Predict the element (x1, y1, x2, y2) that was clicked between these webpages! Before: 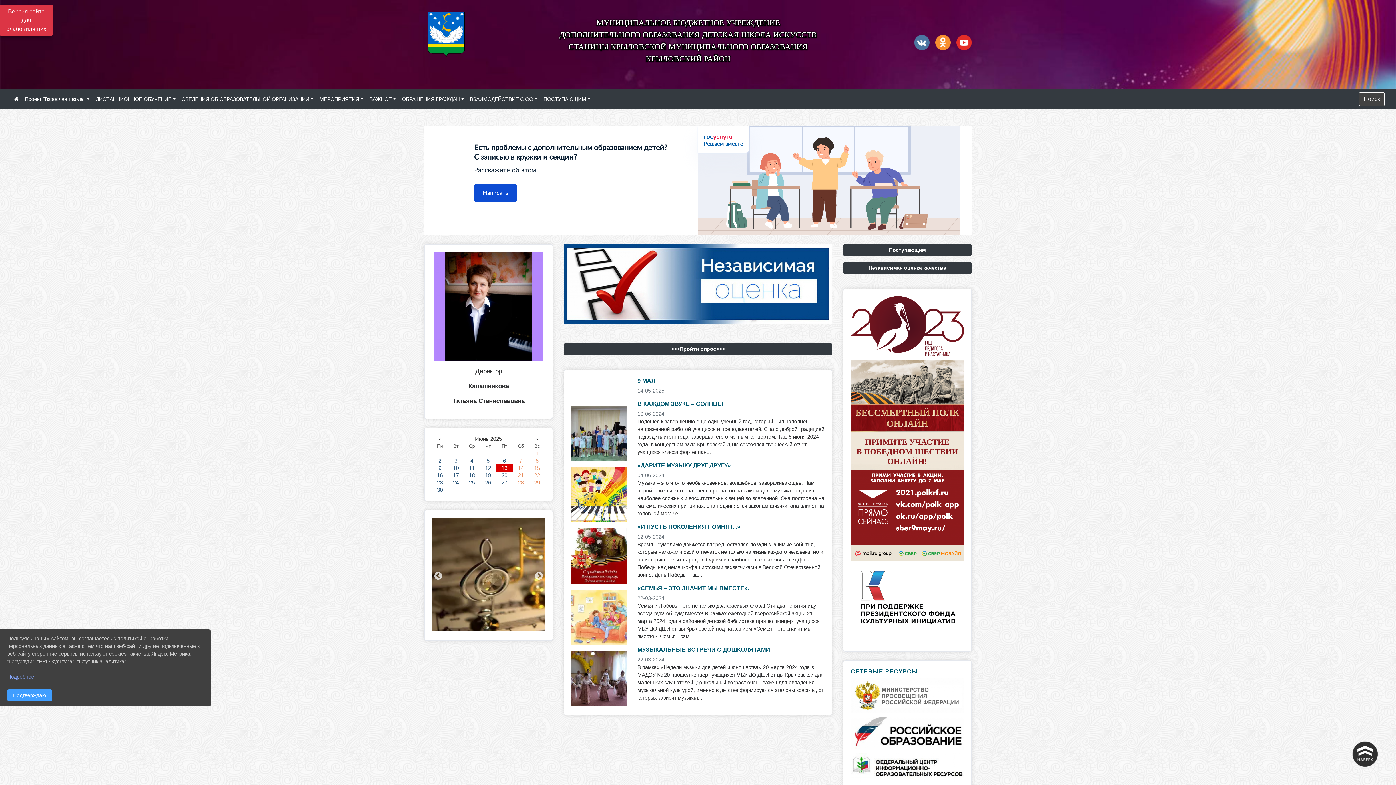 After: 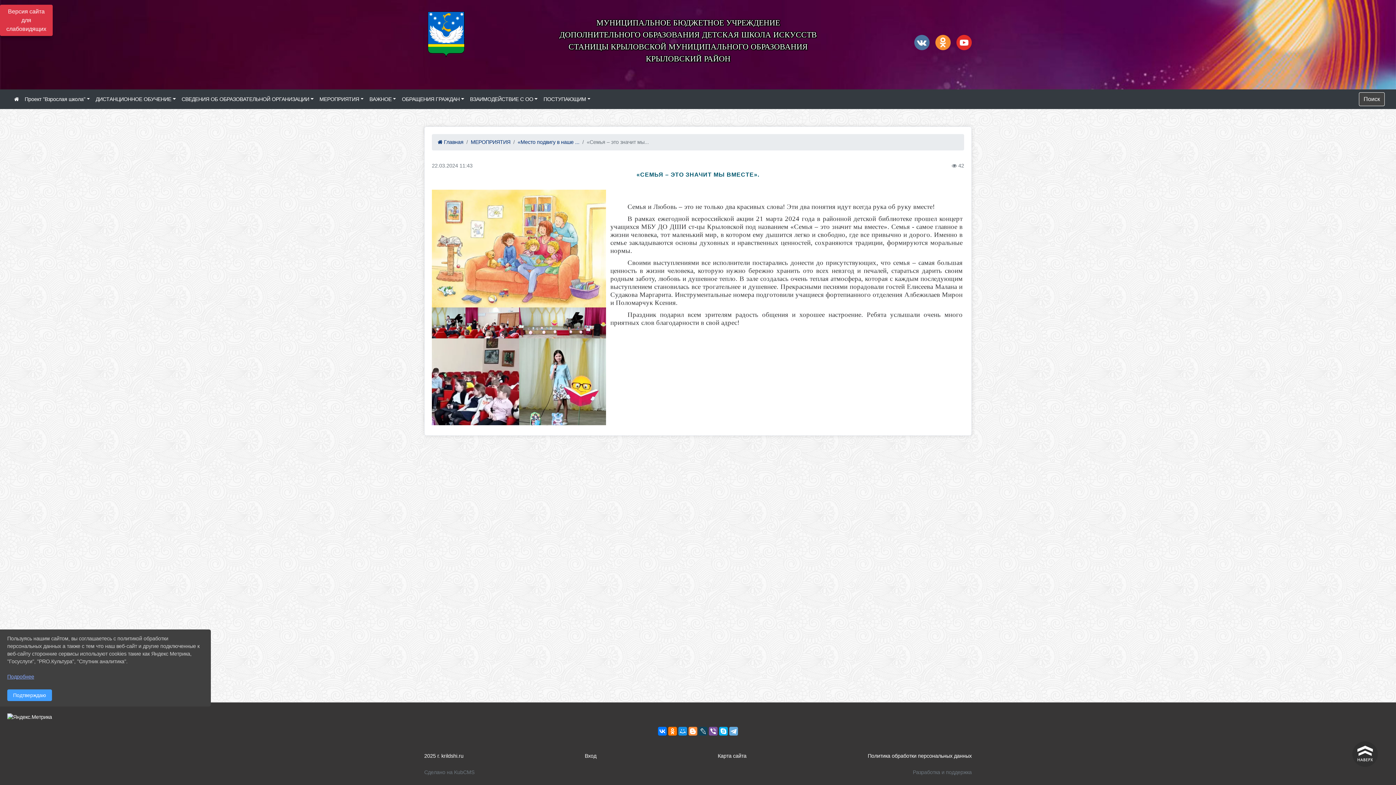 Action: label: «СЕМЬЯ – ЭТО ЗНАЧИТ МЫ ВМЕСТЕ». bbox: (637, 585, 749, 591)